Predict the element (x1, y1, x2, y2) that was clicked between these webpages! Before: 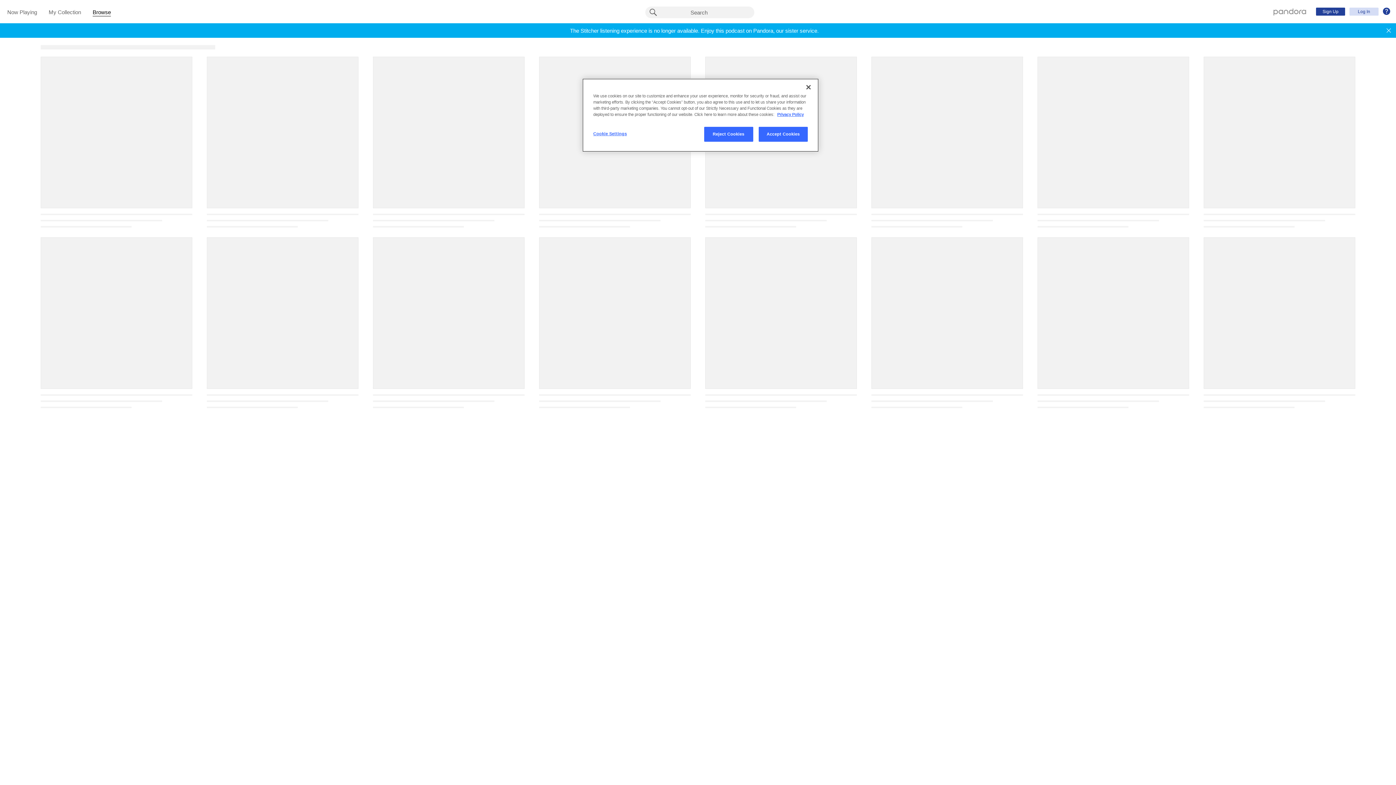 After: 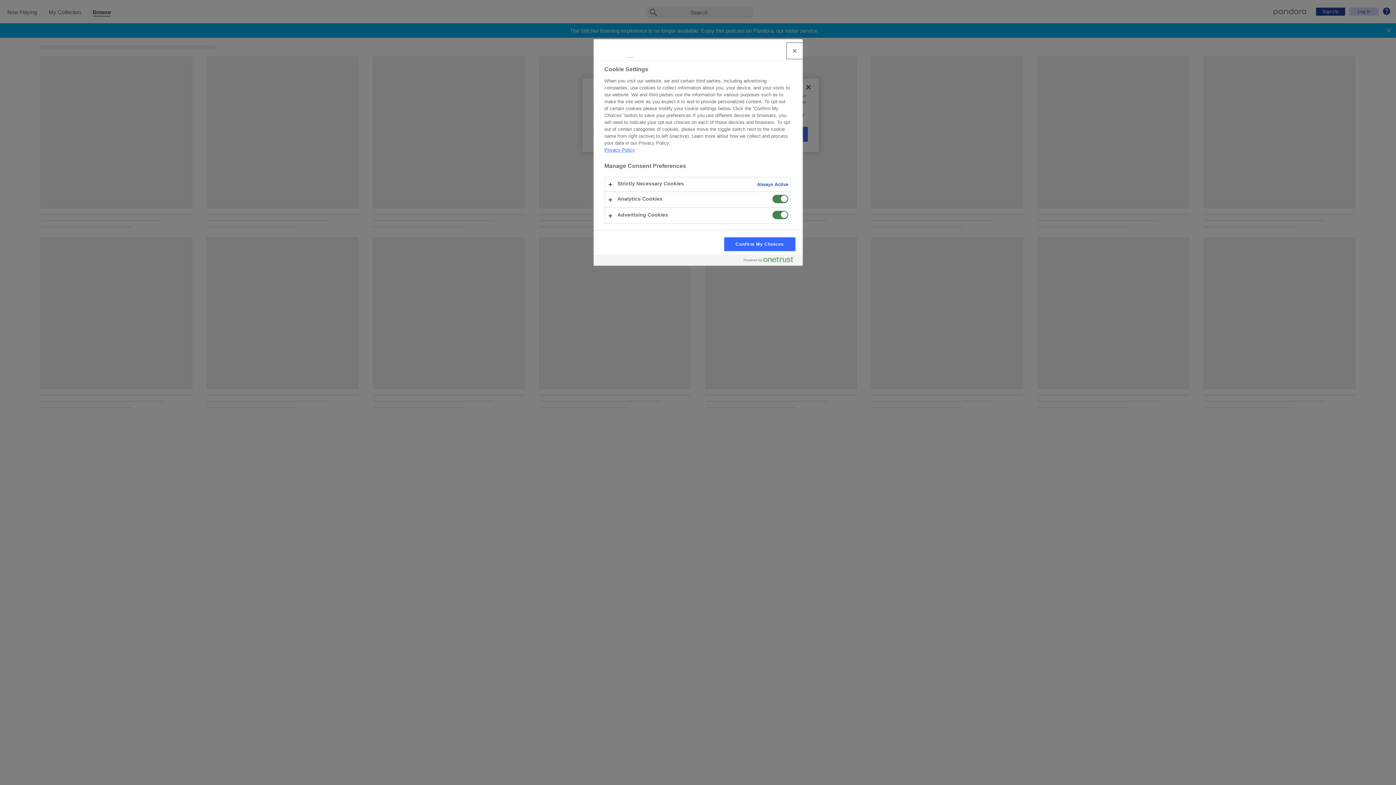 Action: label: Cookie Settings bbox: (593, 126, 642, 141)